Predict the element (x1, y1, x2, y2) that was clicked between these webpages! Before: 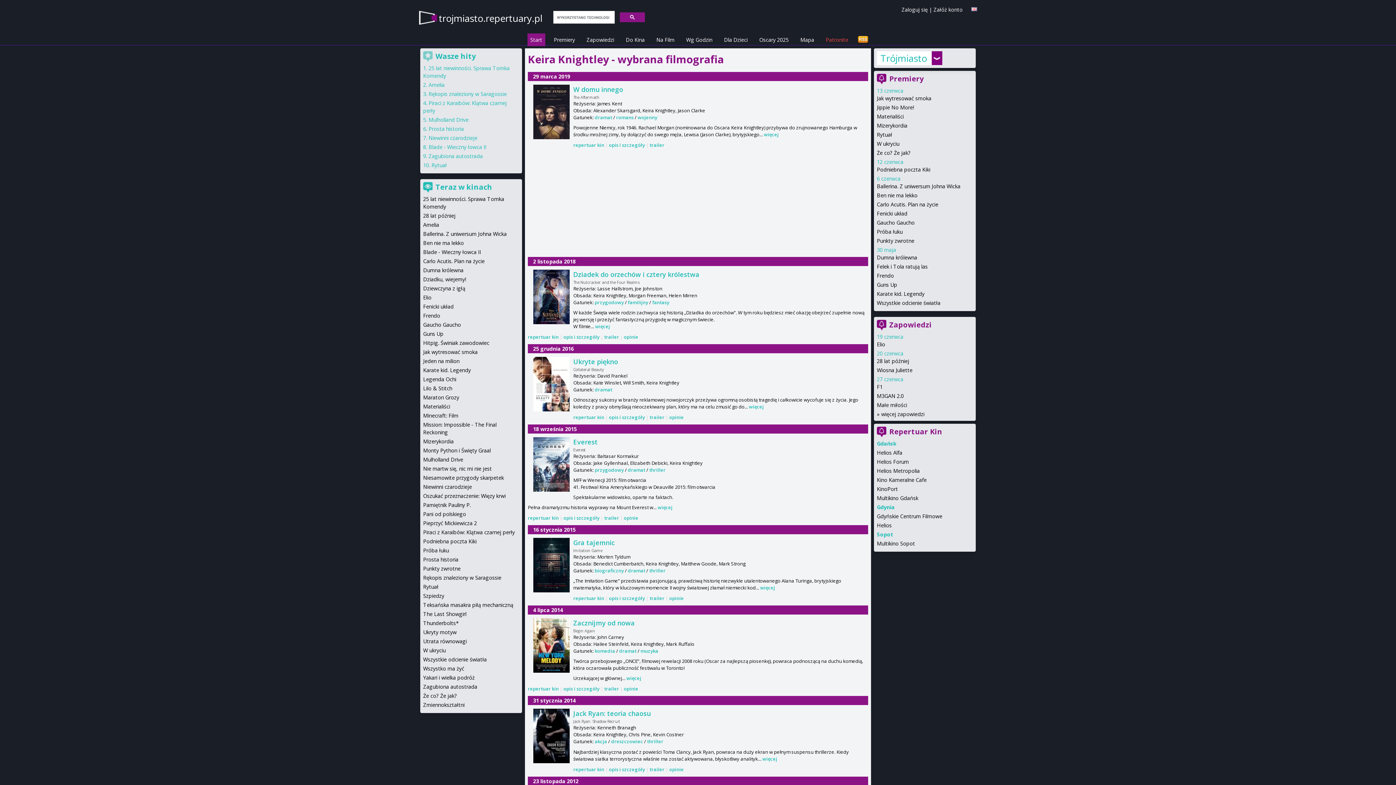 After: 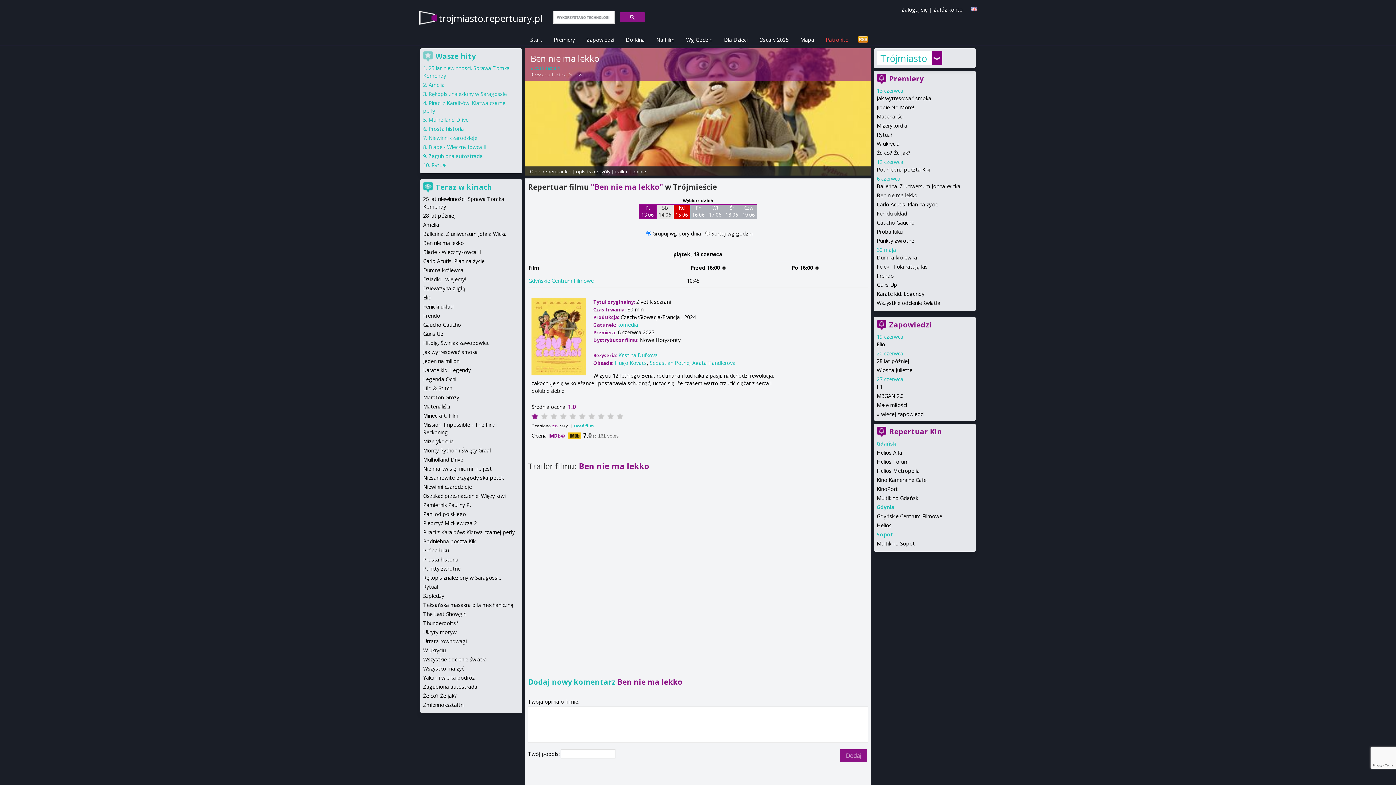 Action: label: Ben nie ma lekko bbox: (877, 192, 917, 198)